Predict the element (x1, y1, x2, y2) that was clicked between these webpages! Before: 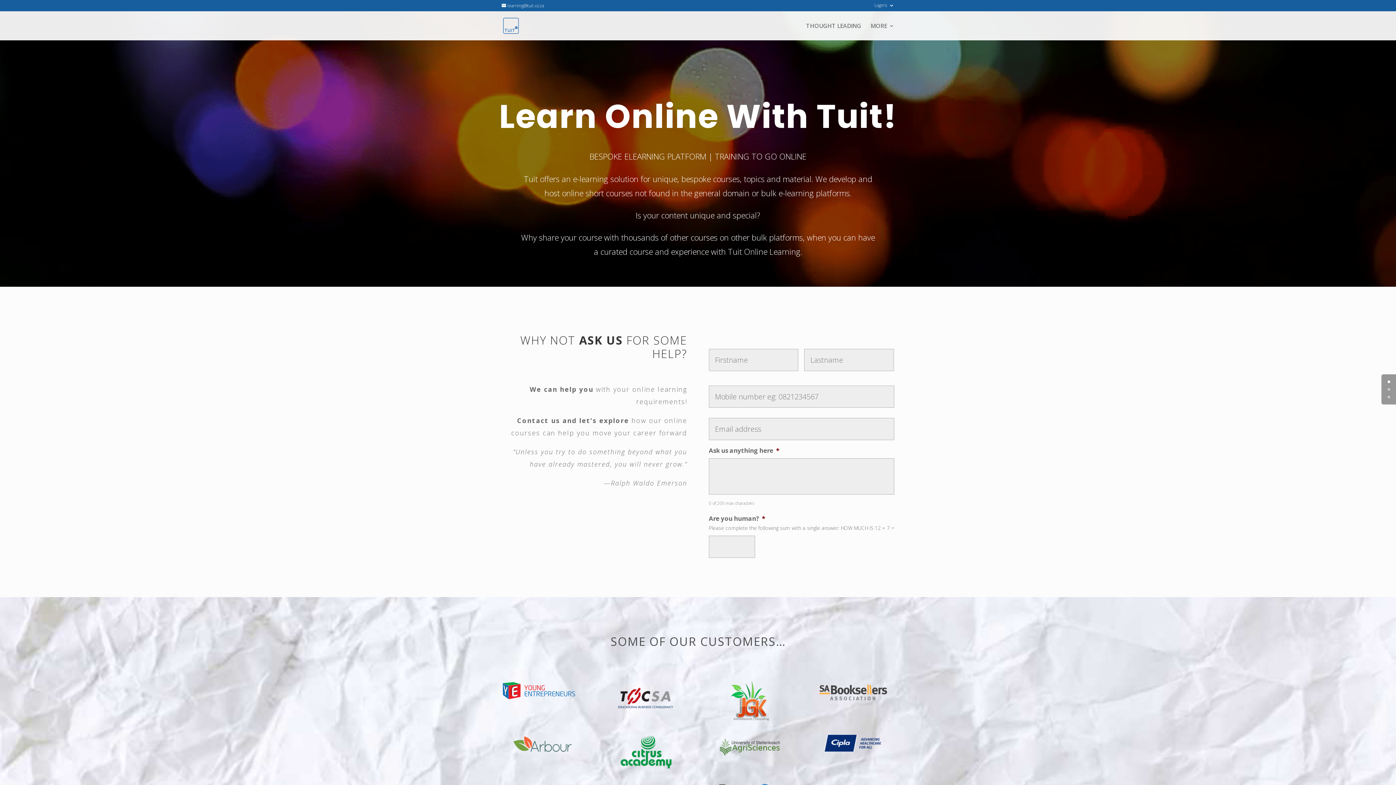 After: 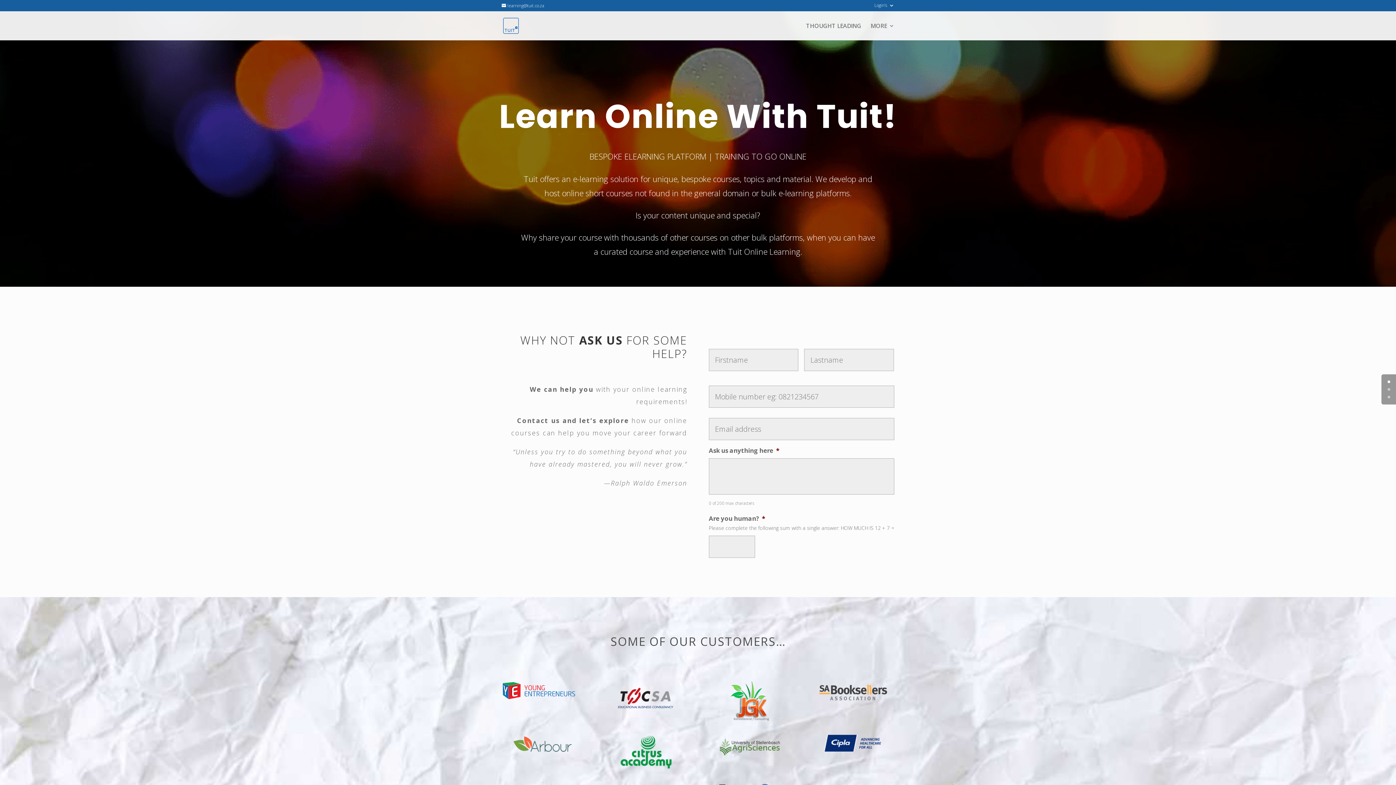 Action: bbox: (1388, 380, 1390, 383) label: 0